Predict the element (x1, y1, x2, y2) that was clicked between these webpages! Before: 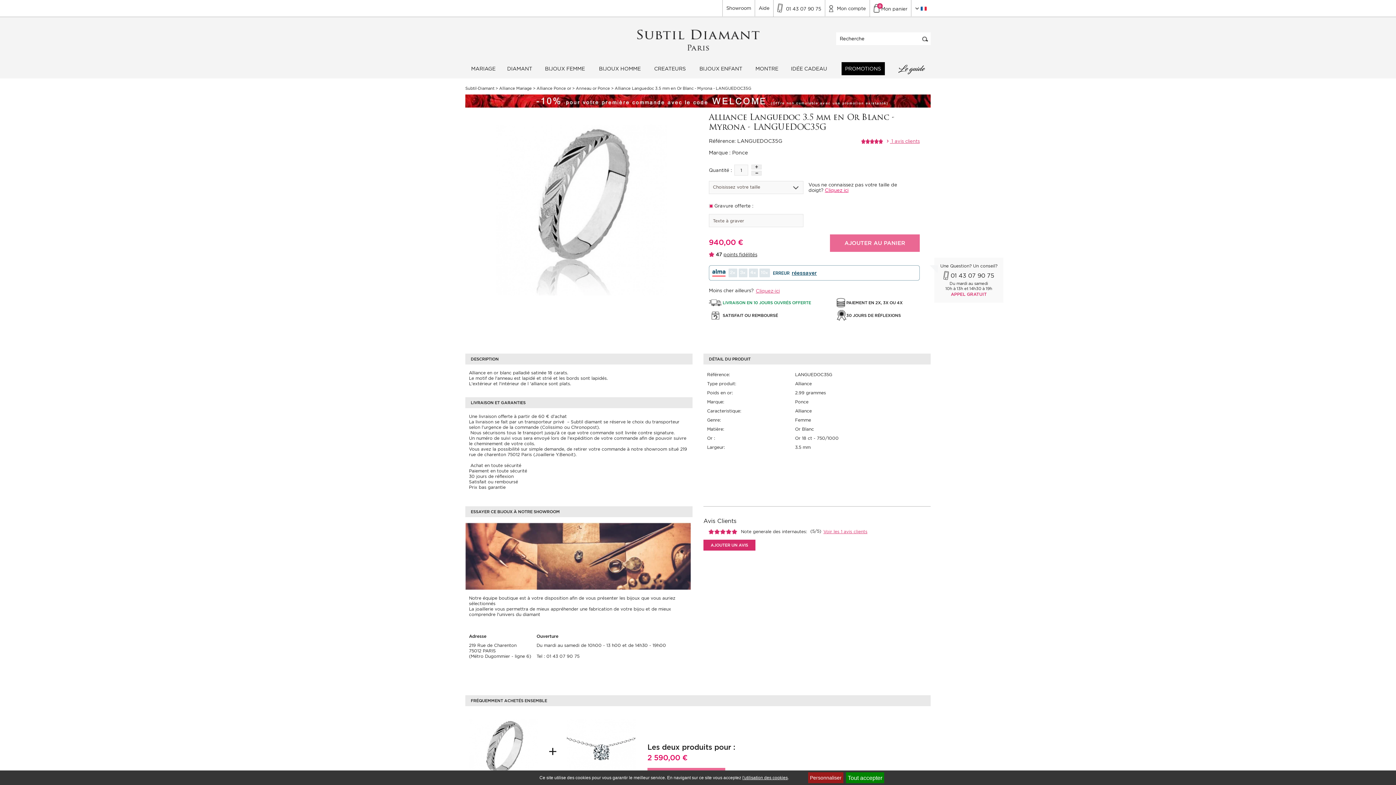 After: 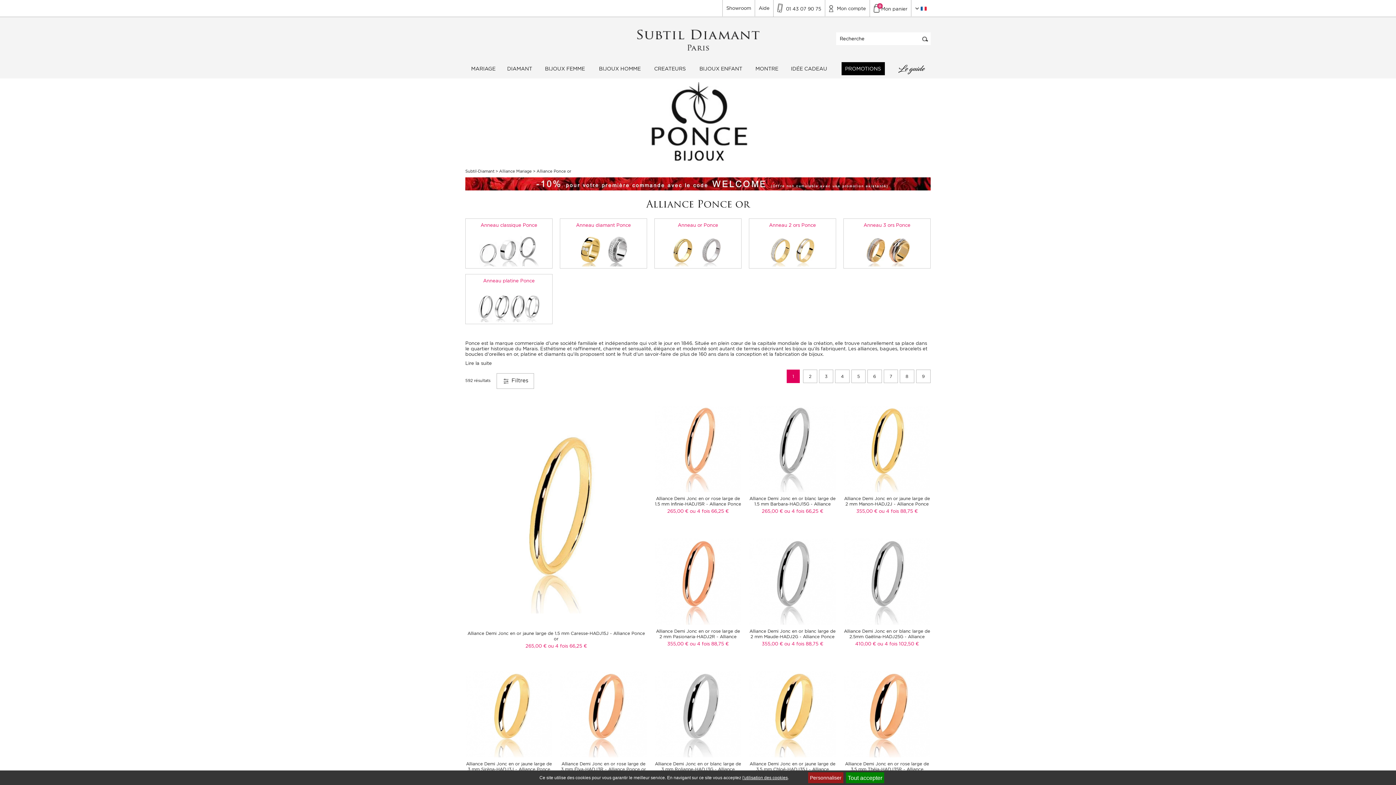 Action: label: Ponce bbox: (732, 149, 748, 155)